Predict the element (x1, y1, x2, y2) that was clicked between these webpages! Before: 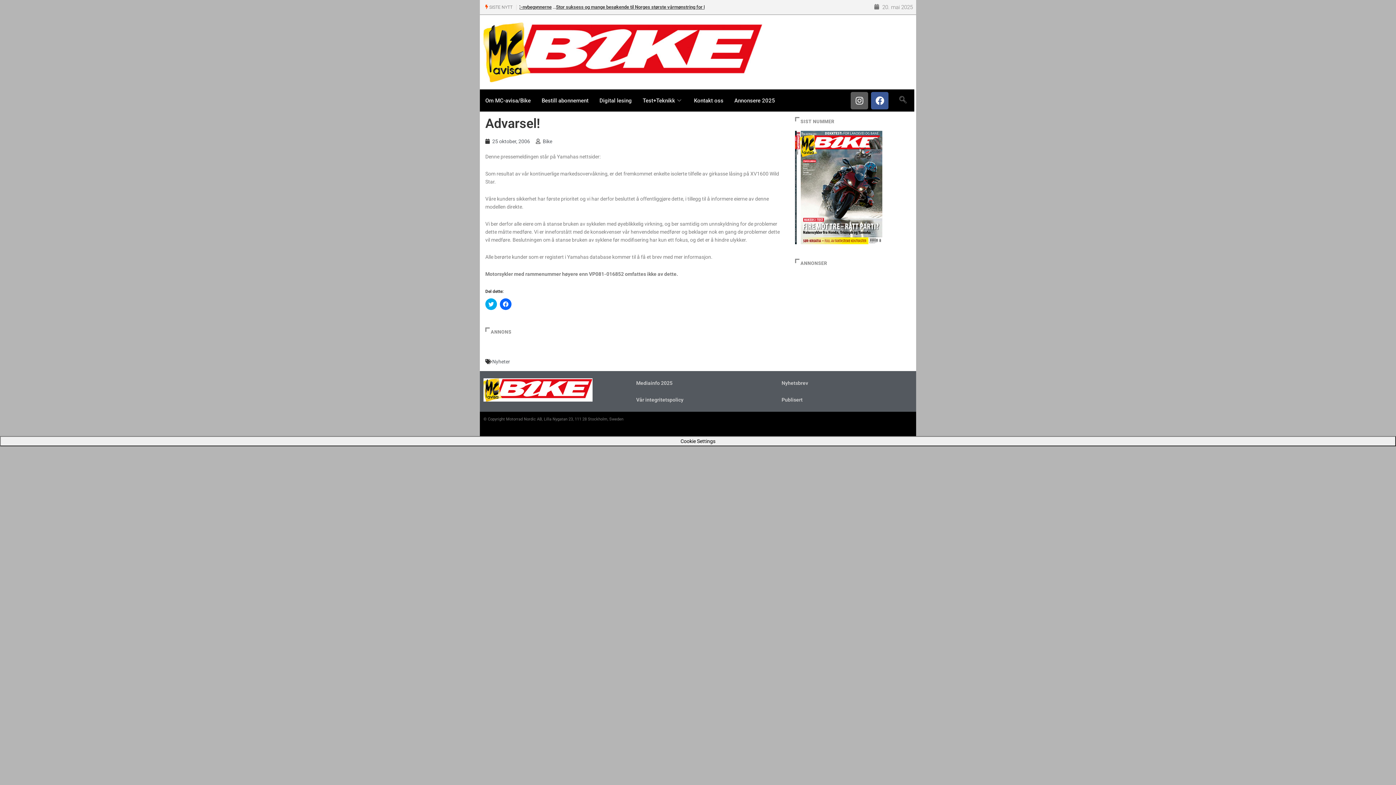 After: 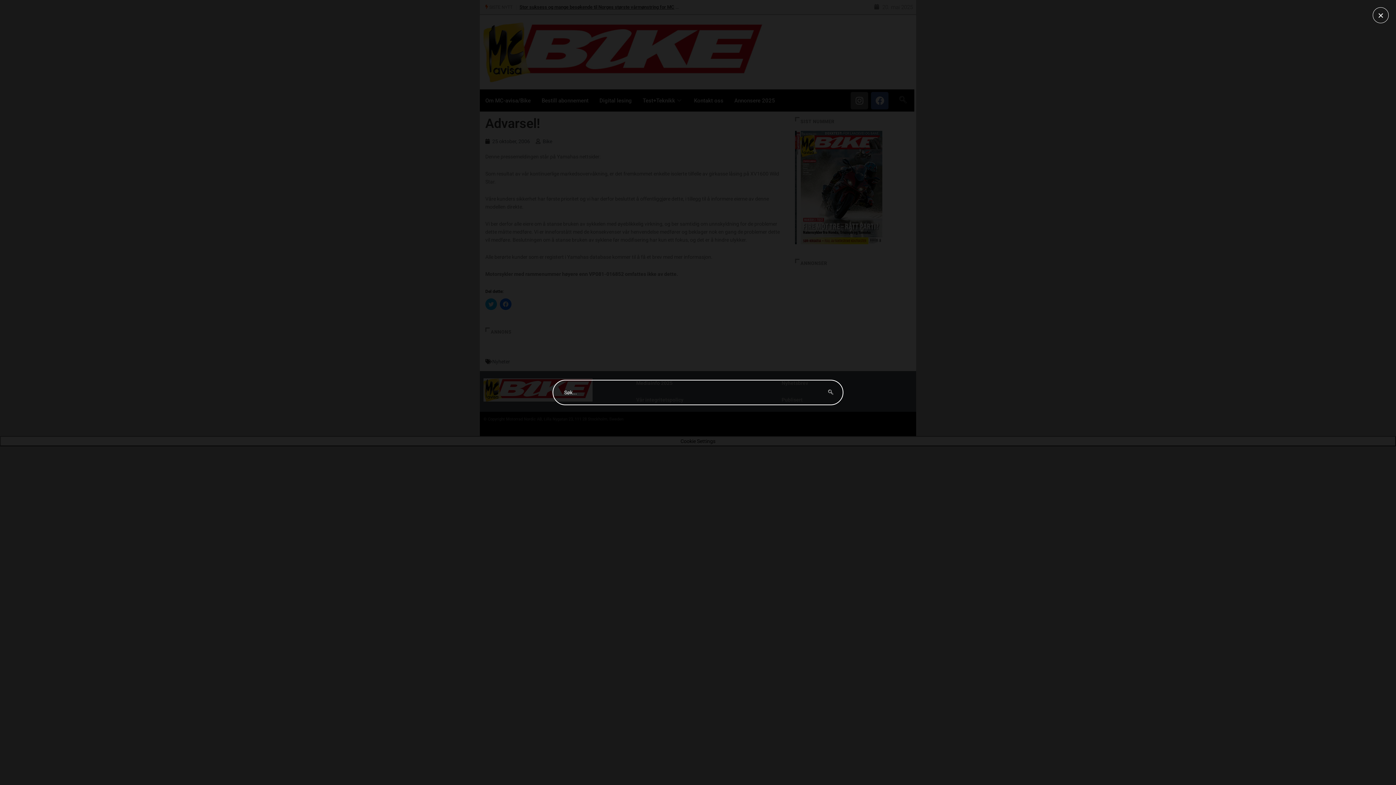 Action: label: navsearch-button bbox: (896, 95, 909, 105)